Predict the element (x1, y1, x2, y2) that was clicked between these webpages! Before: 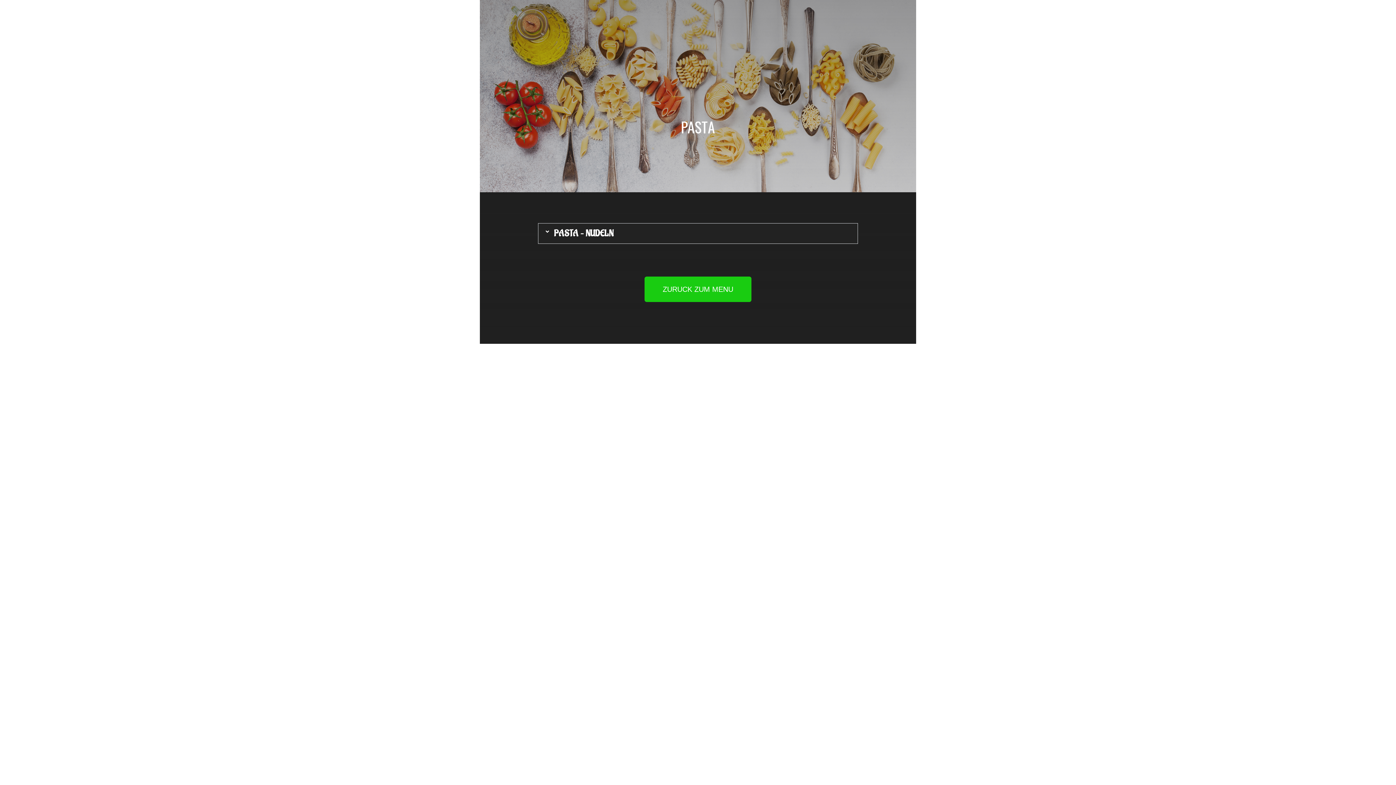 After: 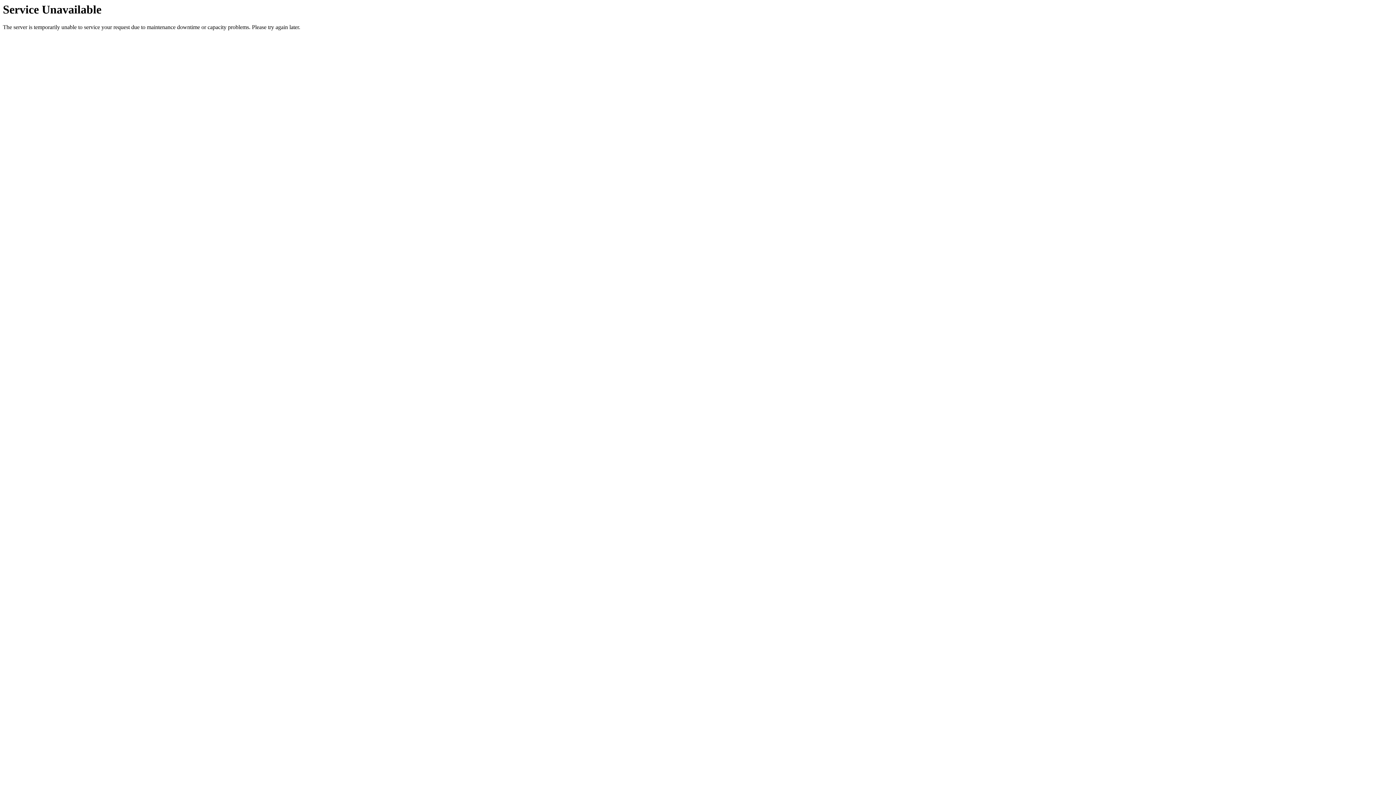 Action: bbox: (644, 276, 751, 302) label: ZURUCK ZUM MENU